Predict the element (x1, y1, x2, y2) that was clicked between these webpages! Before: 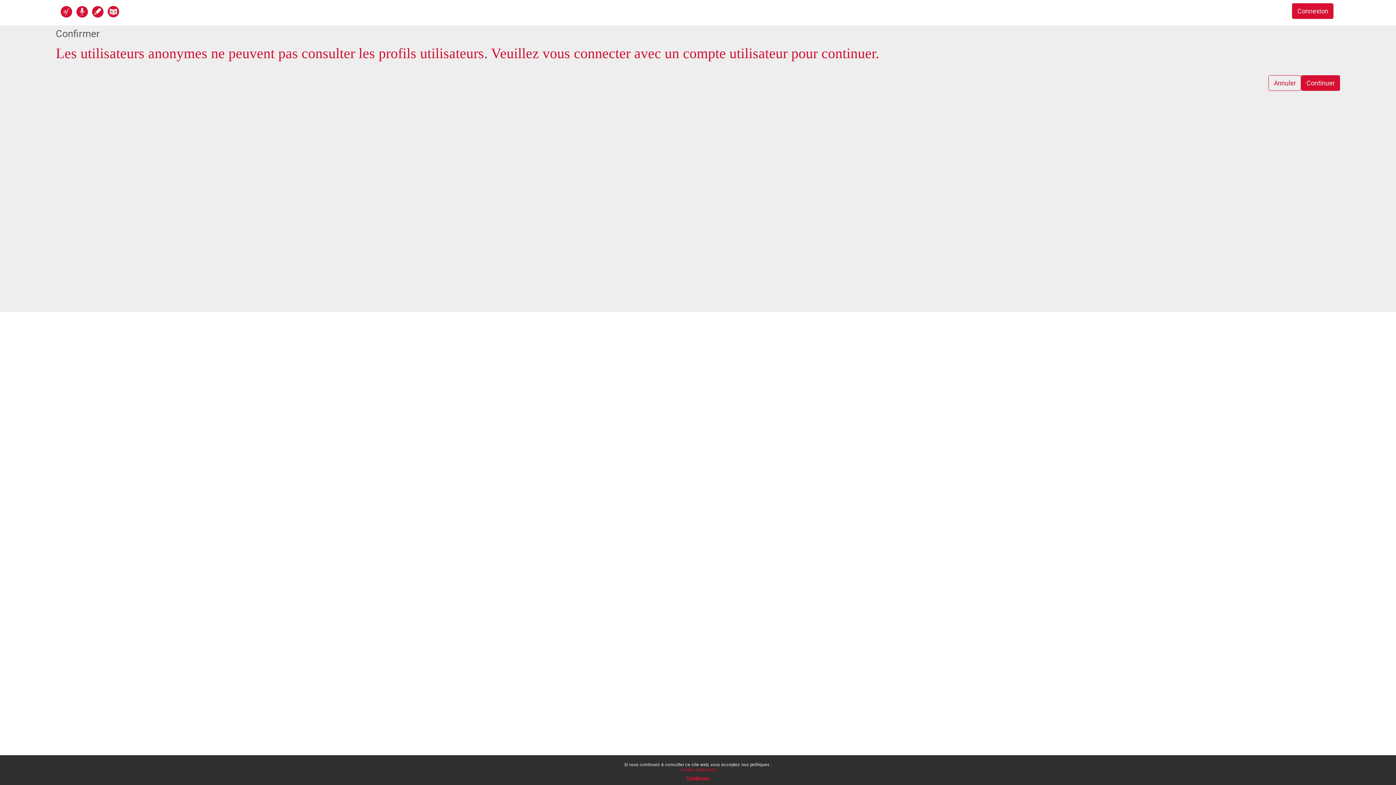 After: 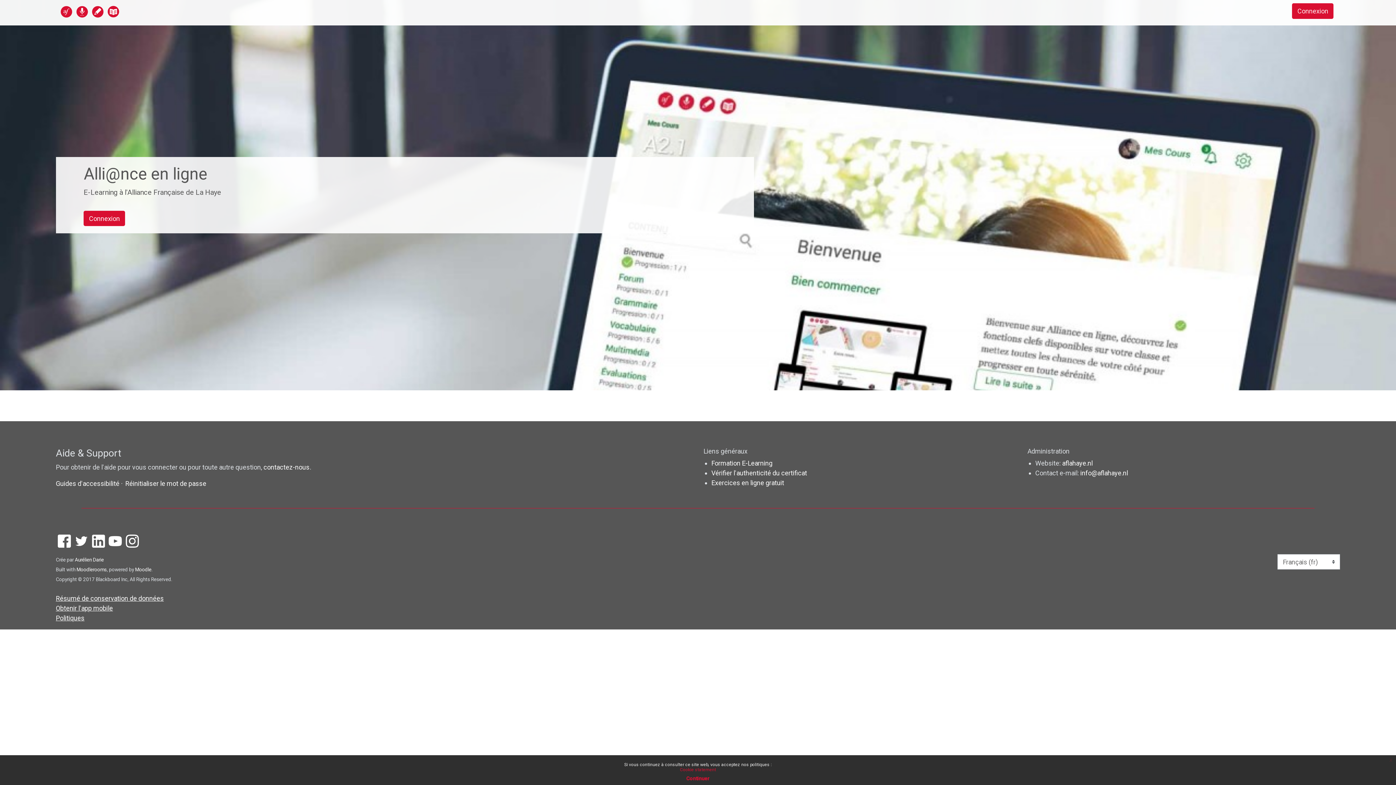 Action: bbox: (1268, 75, 1301, 90) label: Annuler